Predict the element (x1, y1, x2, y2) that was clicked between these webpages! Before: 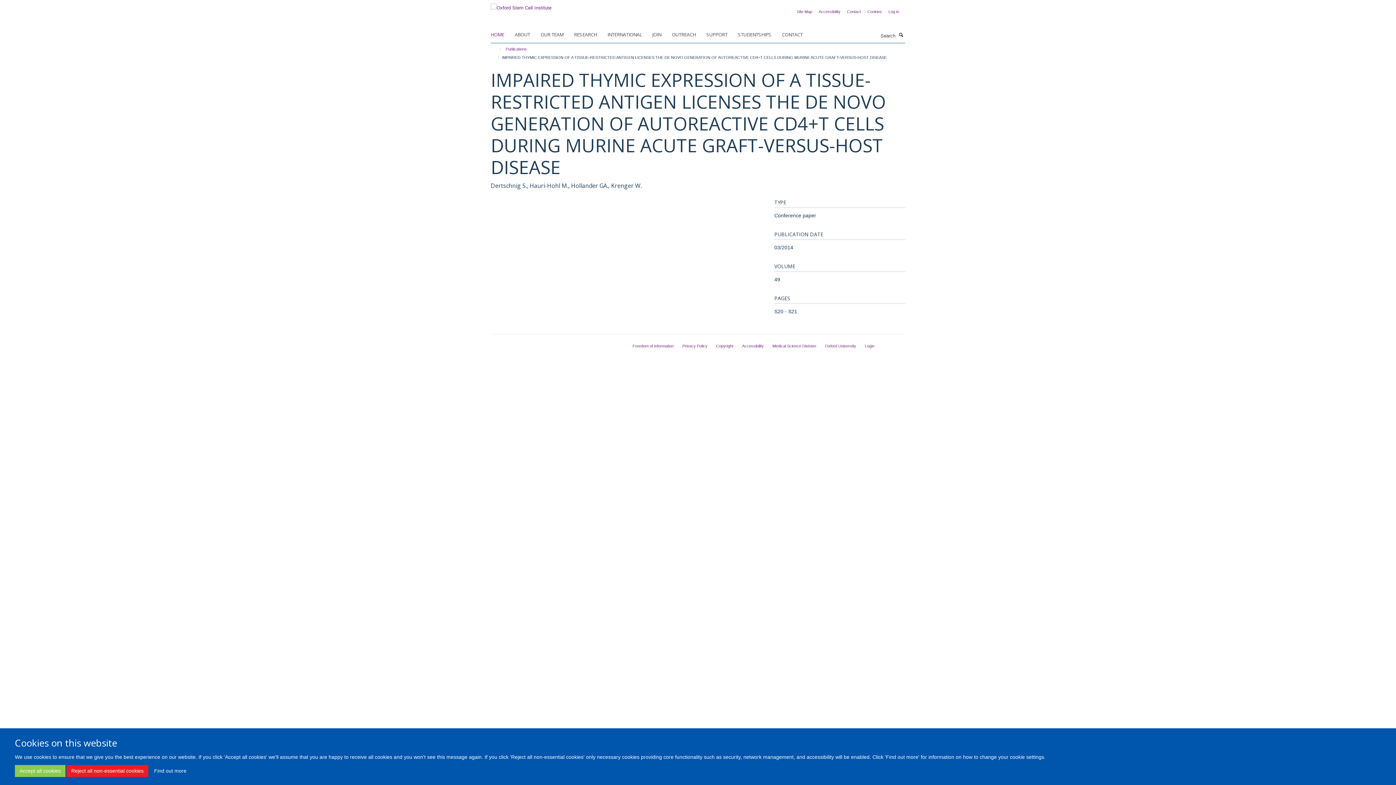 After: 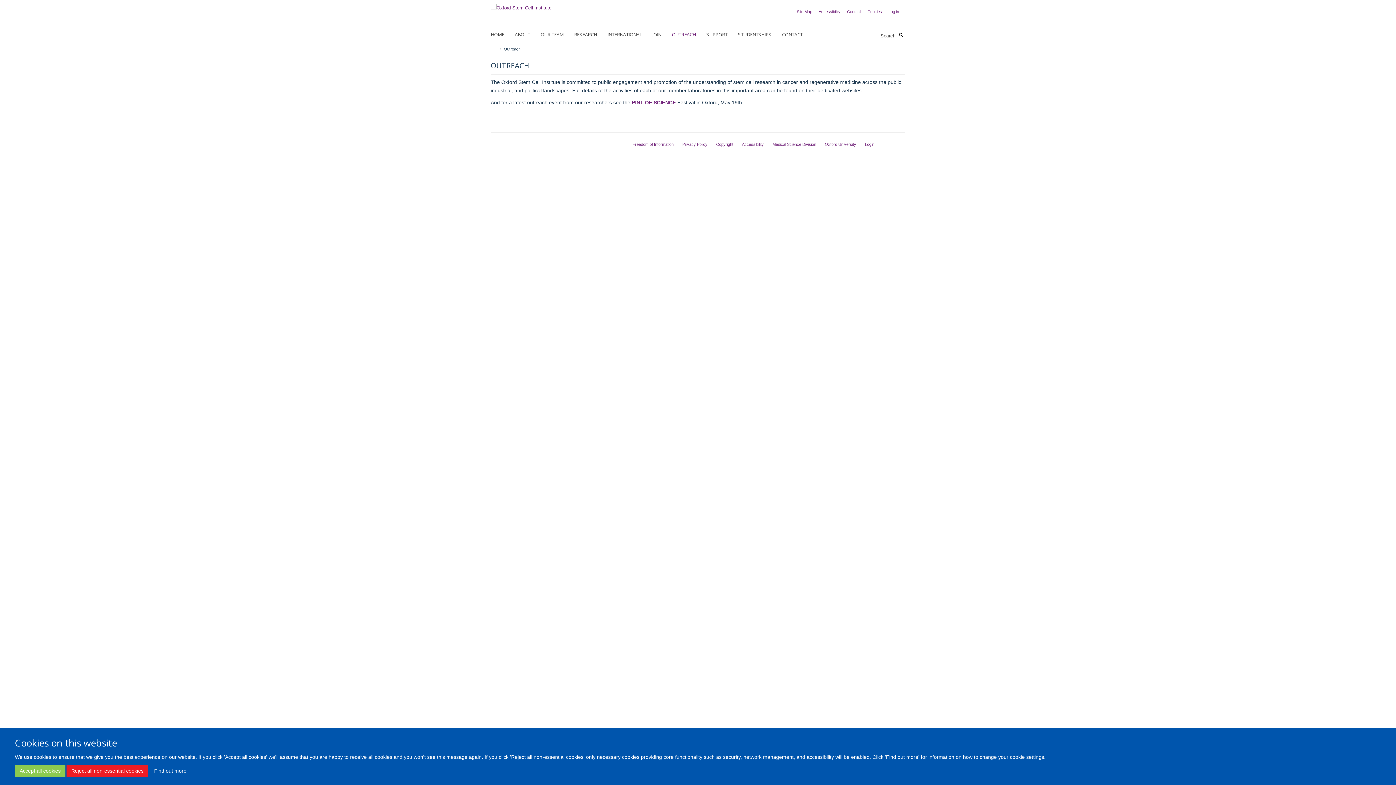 Action: label: OUTREACH bbox: (672, 29, 705, 40)